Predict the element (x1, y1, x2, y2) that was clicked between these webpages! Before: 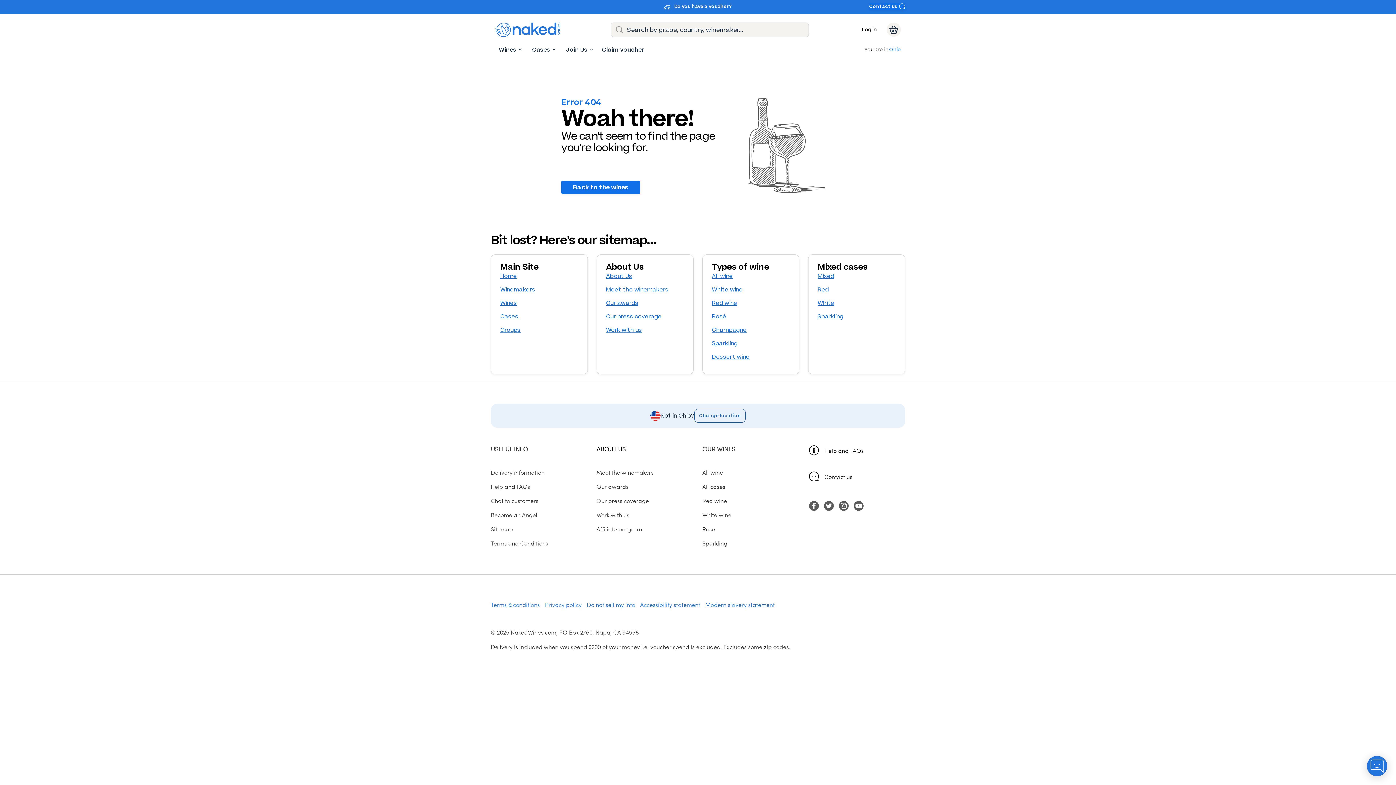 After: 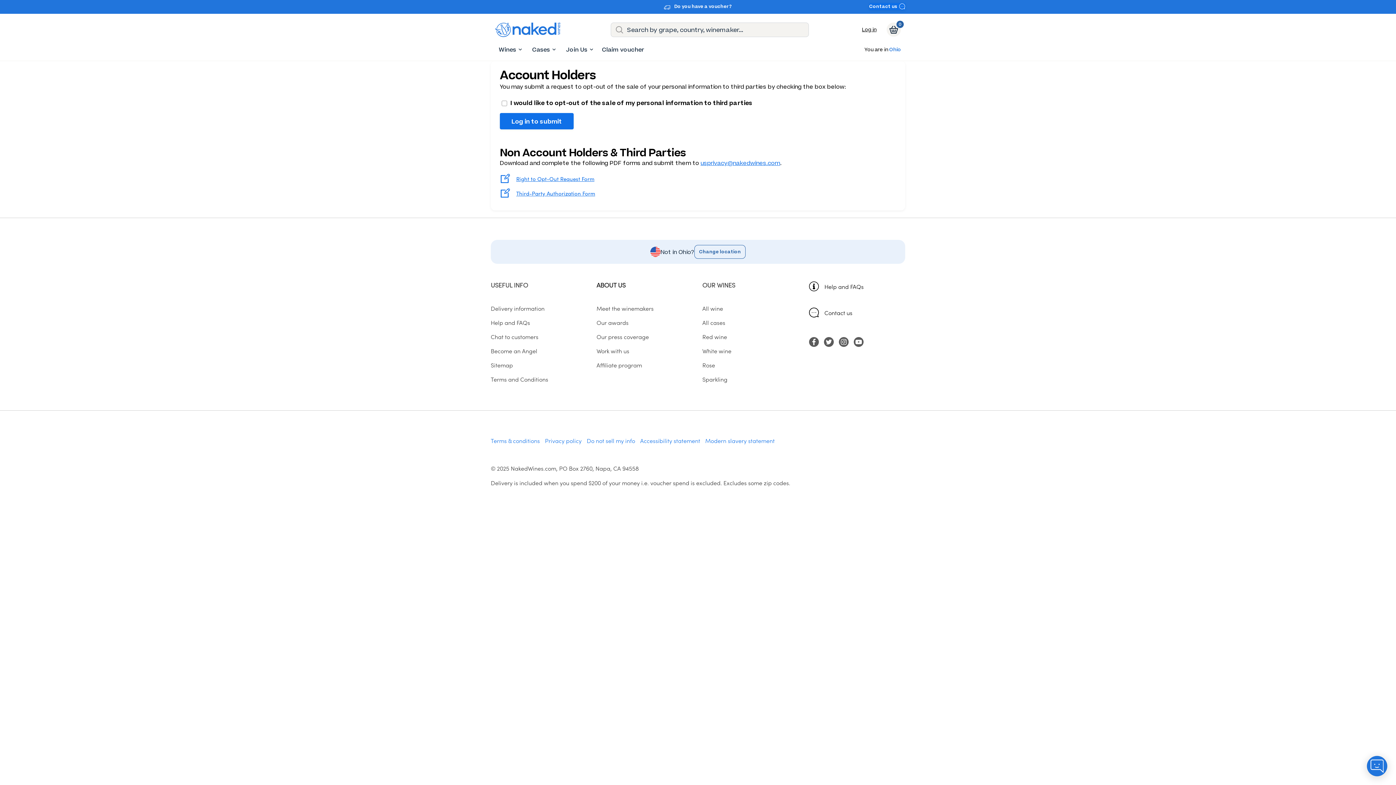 Action: label: Do not sell my info bbox: (586, 600, 635, 608)